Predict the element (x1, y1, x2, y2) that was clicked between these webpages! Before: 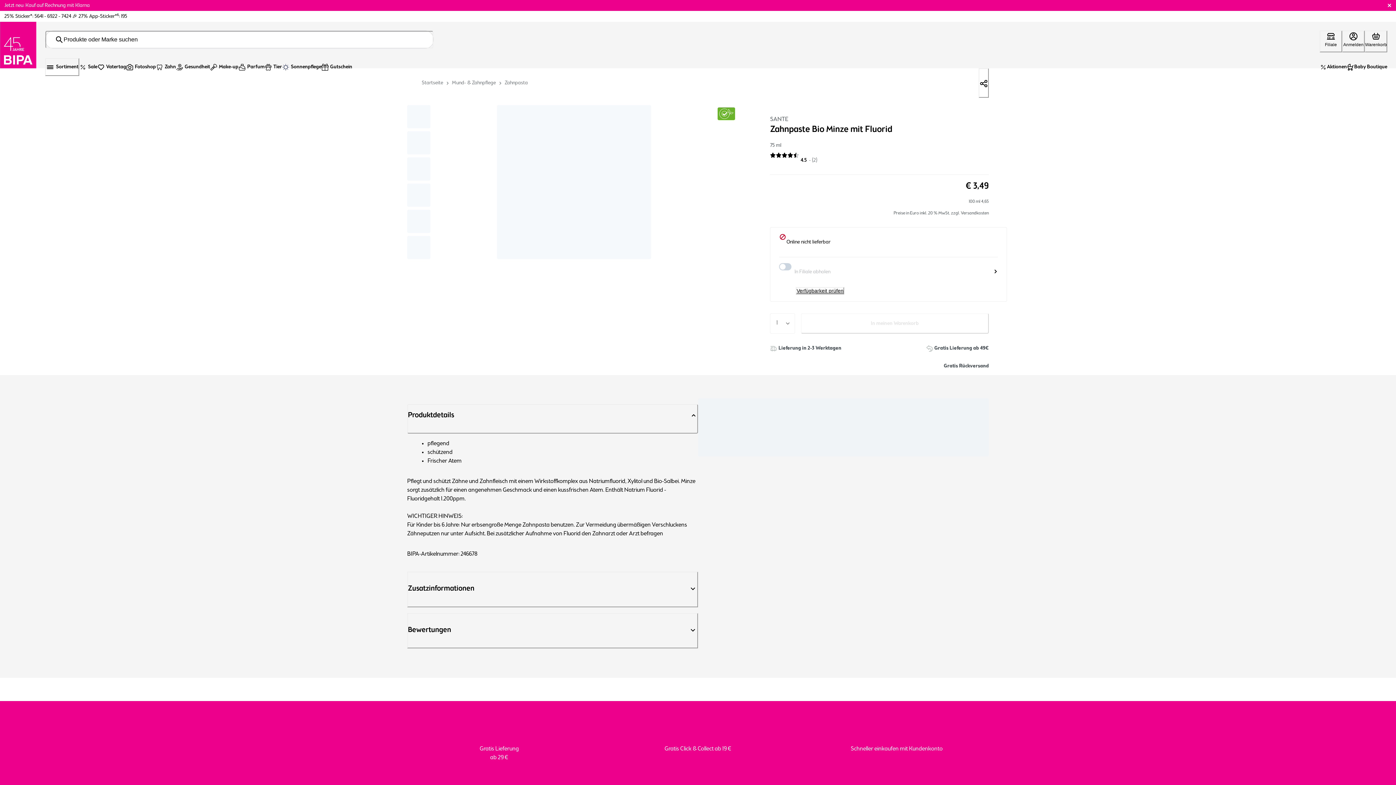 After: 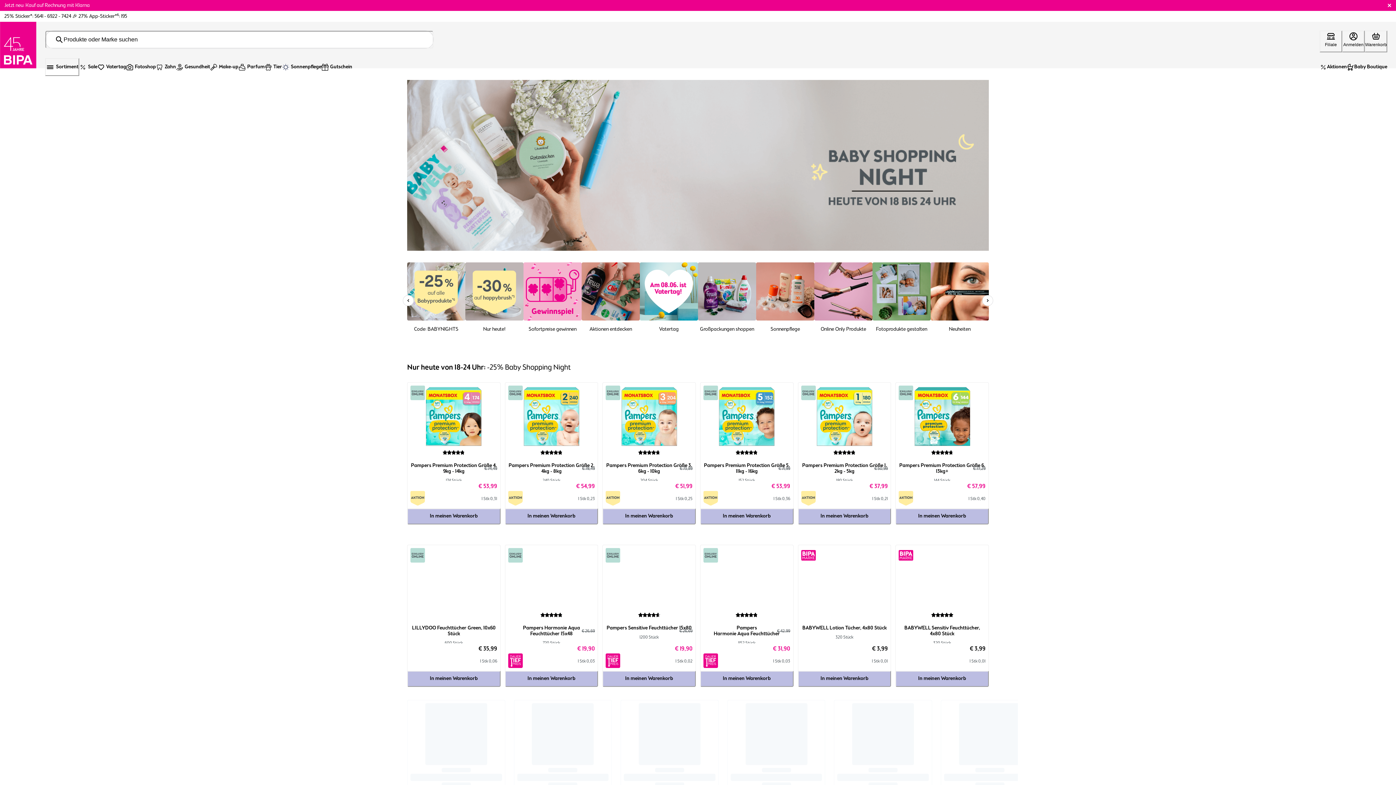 Action: label: Startseite bbox: (421, 74, 443, 91)